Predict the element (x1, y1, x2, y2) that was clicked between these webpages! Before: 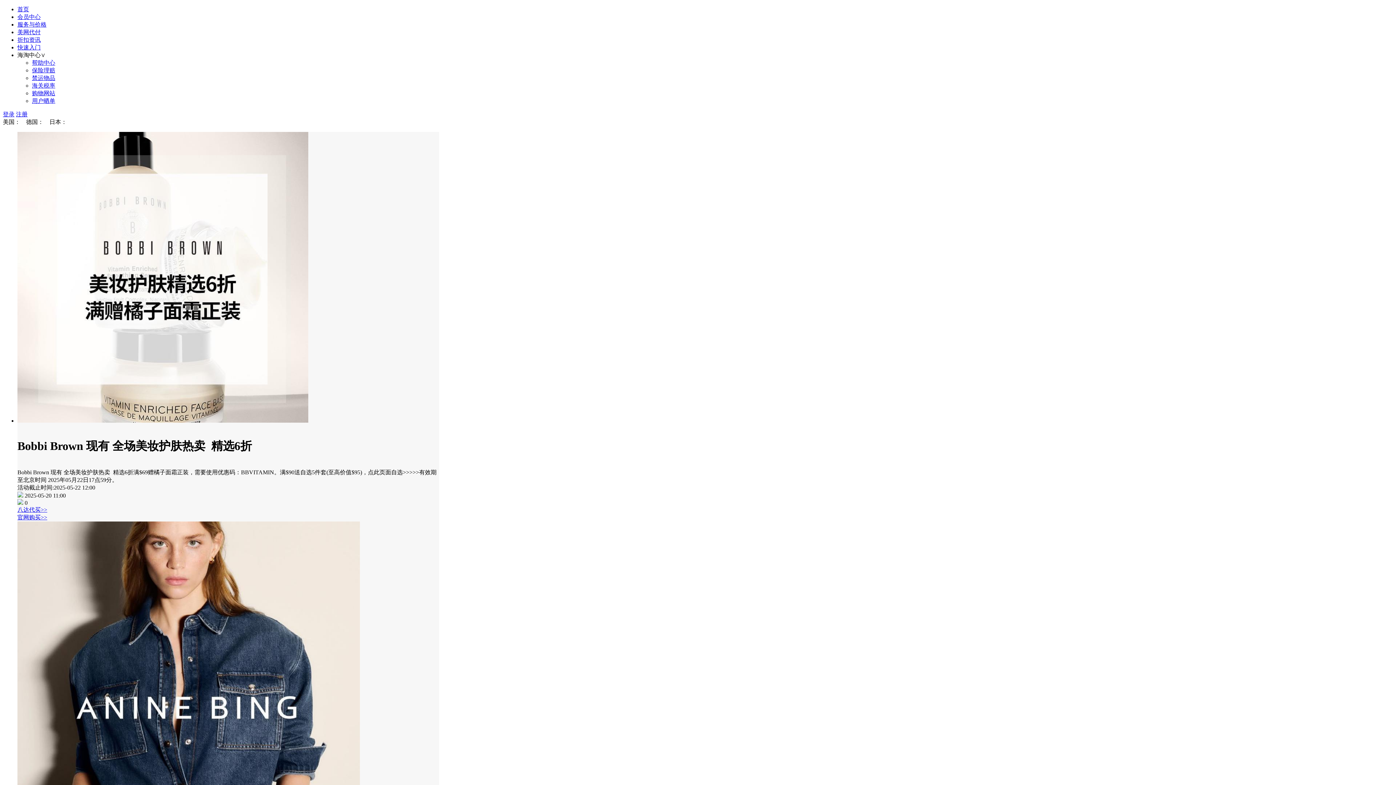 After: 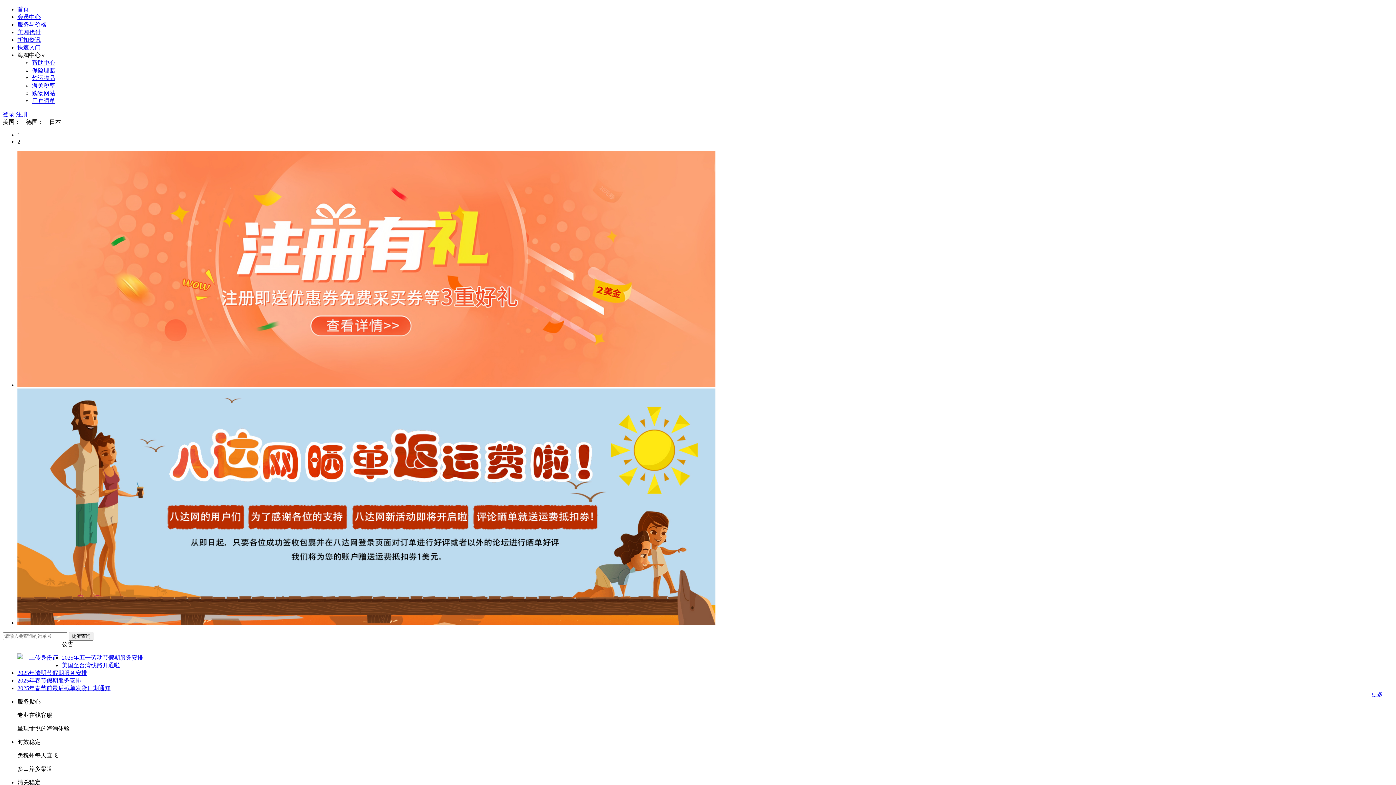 Action: label: 首页 bbox: (17, 6, 29, 12)